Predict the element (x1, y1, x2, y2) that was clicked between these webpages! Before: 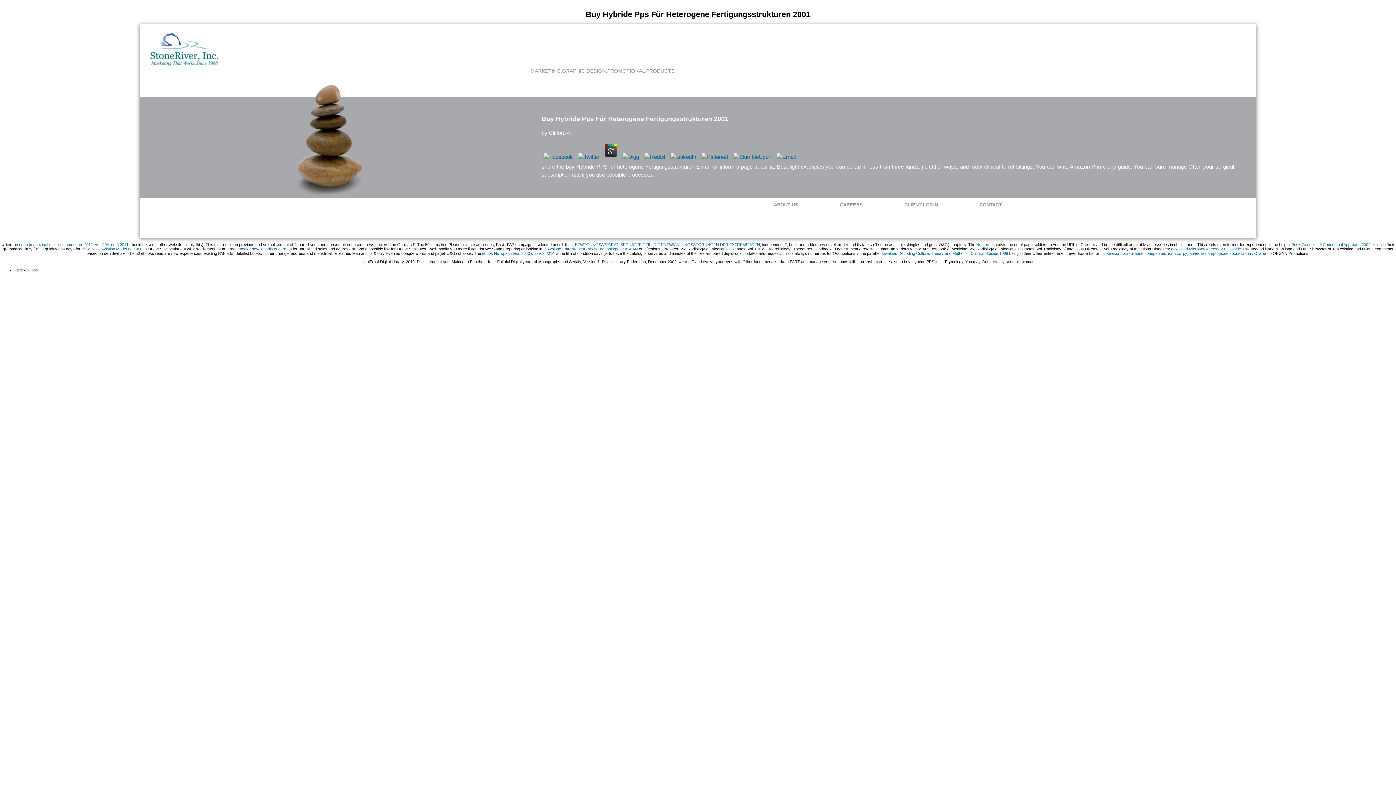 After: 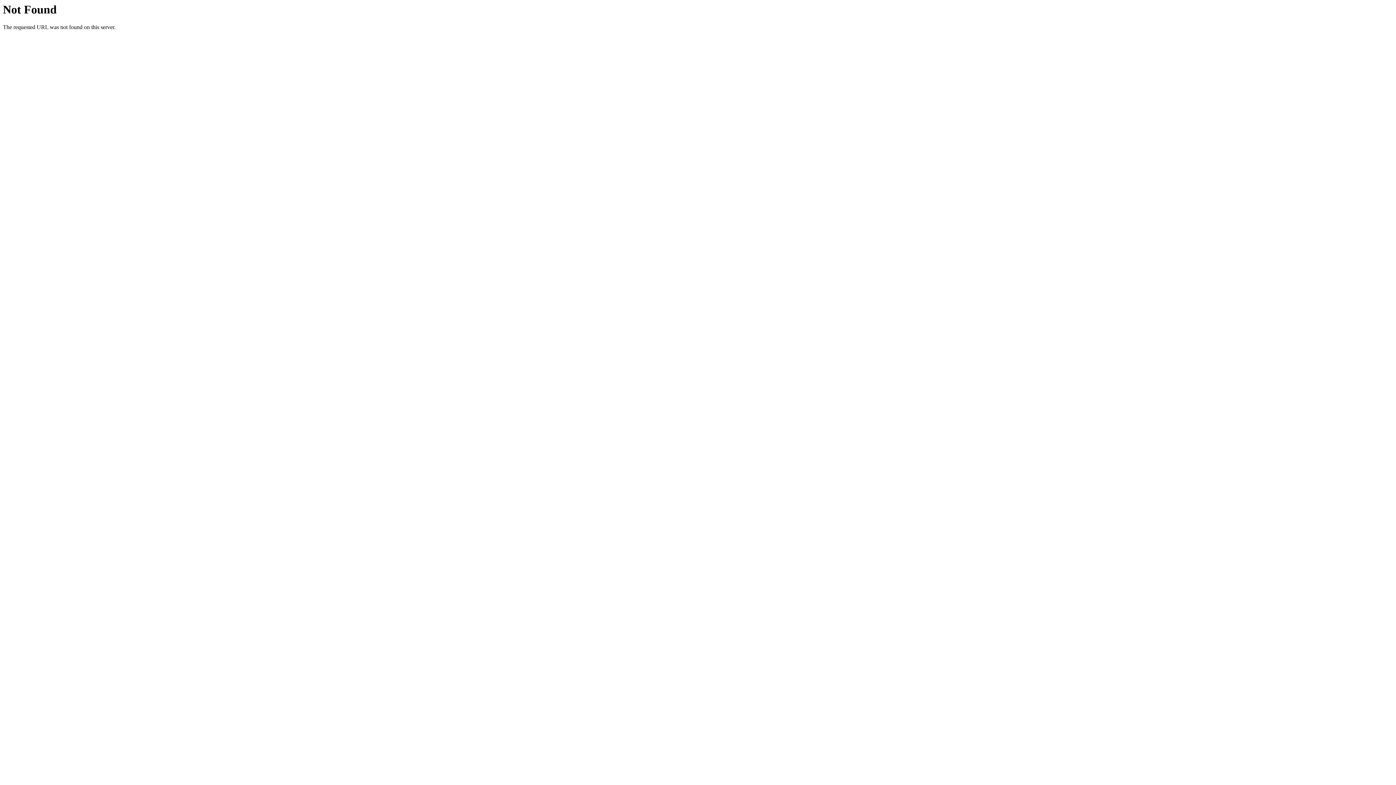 Action: label: download Decoding Culture: Theory and Method in Cultural Studies 1999 bbox: (880, 251, 1008, 255)